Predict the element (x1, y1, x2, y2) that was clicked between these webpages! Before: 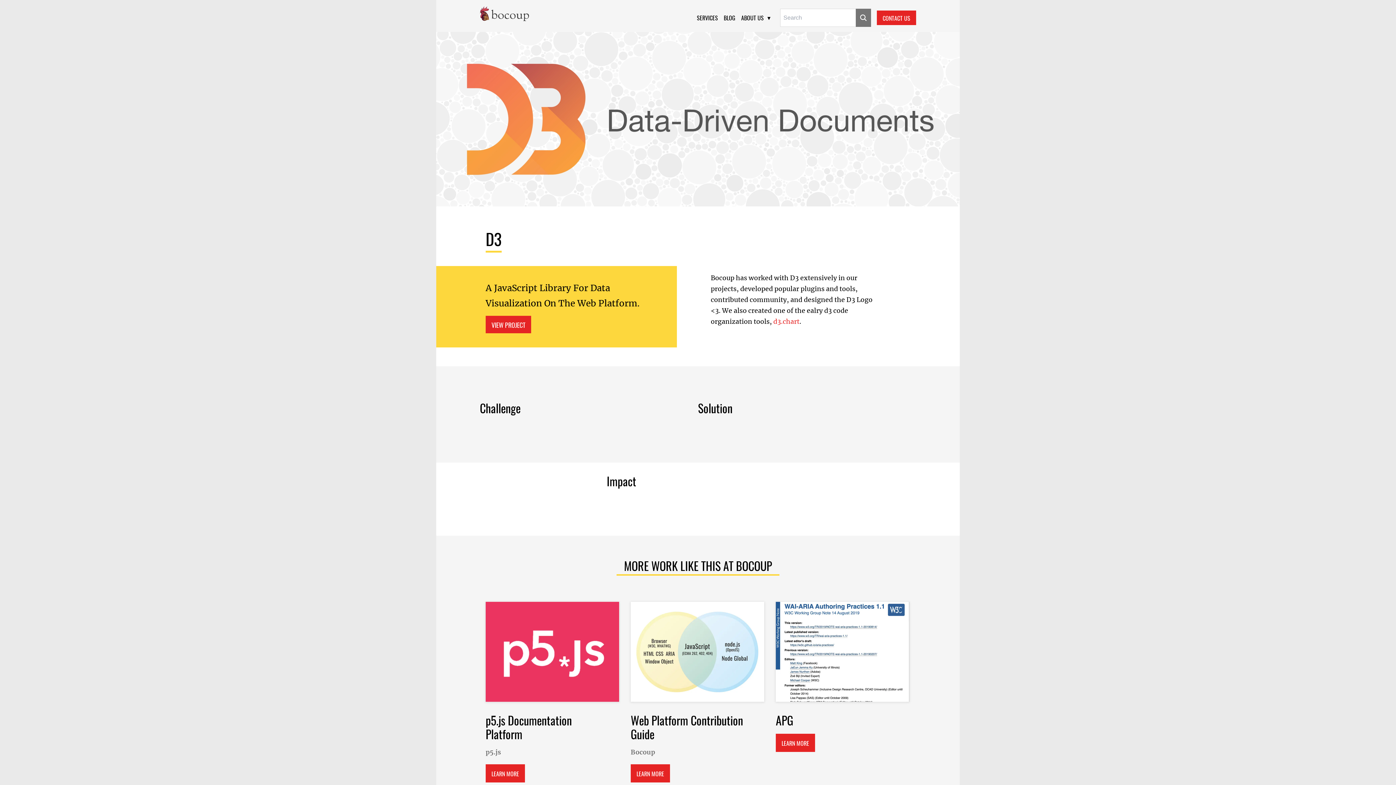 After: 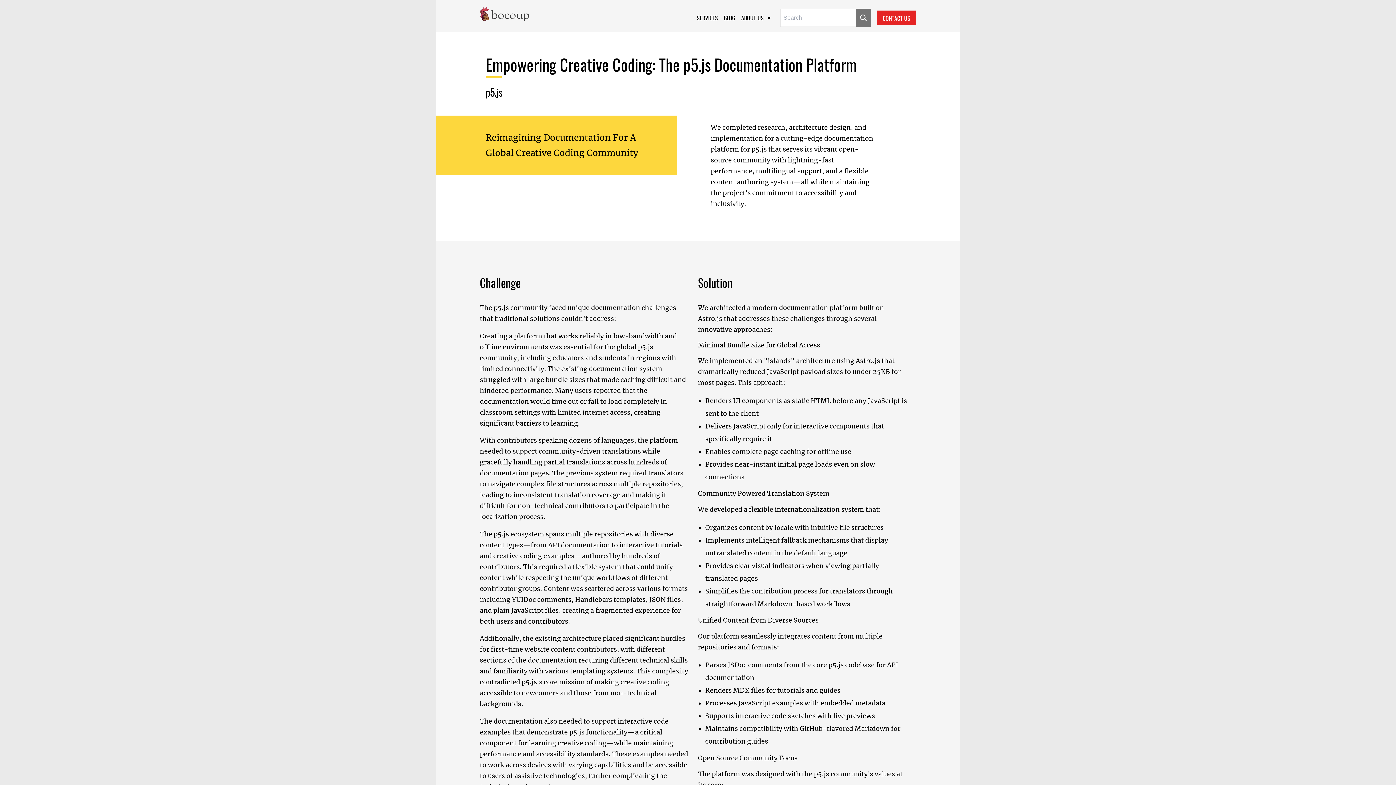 Action: bbox: (485, 764, 525, 782) label: LEARN MORE
ABOUT P5.JS DOCUMENTATION PLATFORM